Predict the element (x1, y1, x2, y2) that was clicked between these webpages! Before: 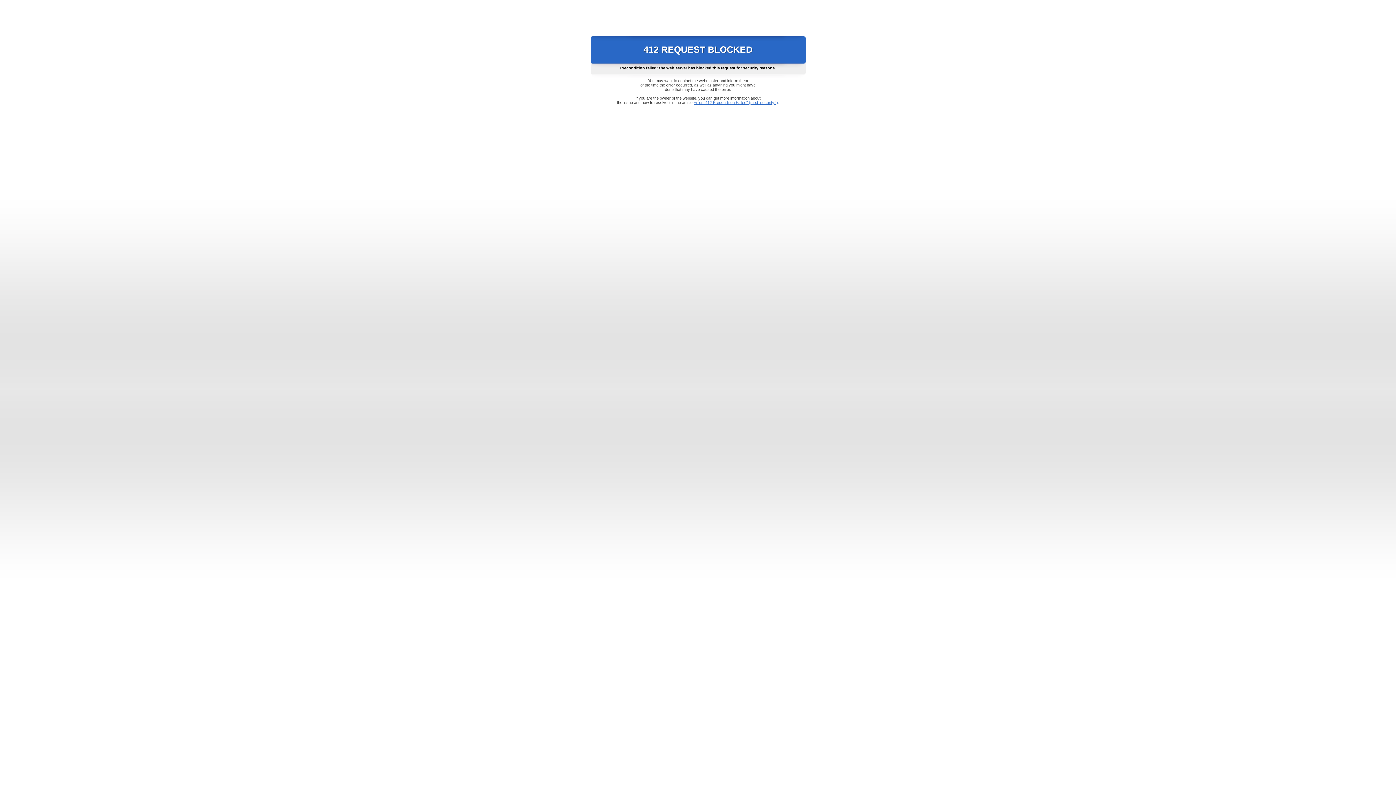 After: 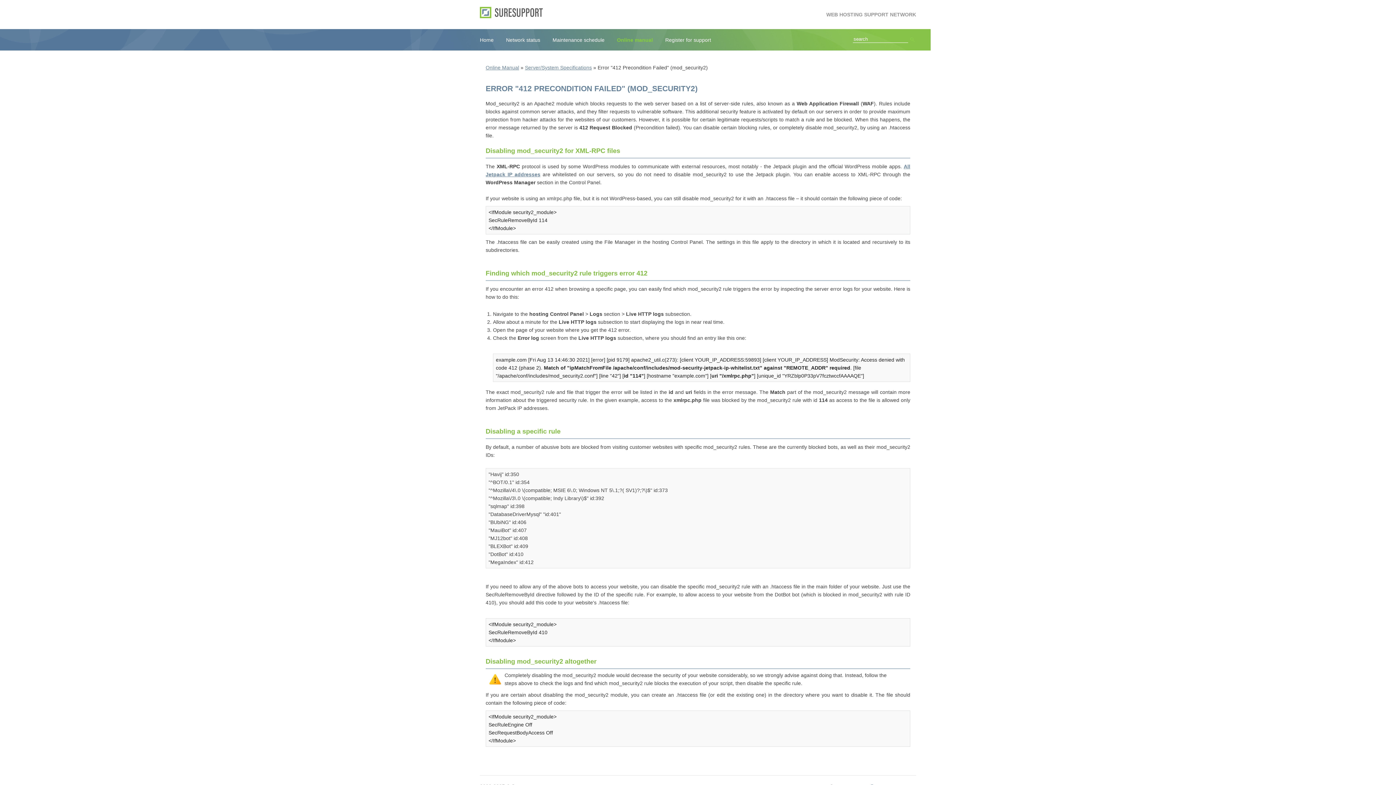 Action: label: Error "412 Precondition Failed" (mod_security2) bbox: (693, 100, 778, 104)